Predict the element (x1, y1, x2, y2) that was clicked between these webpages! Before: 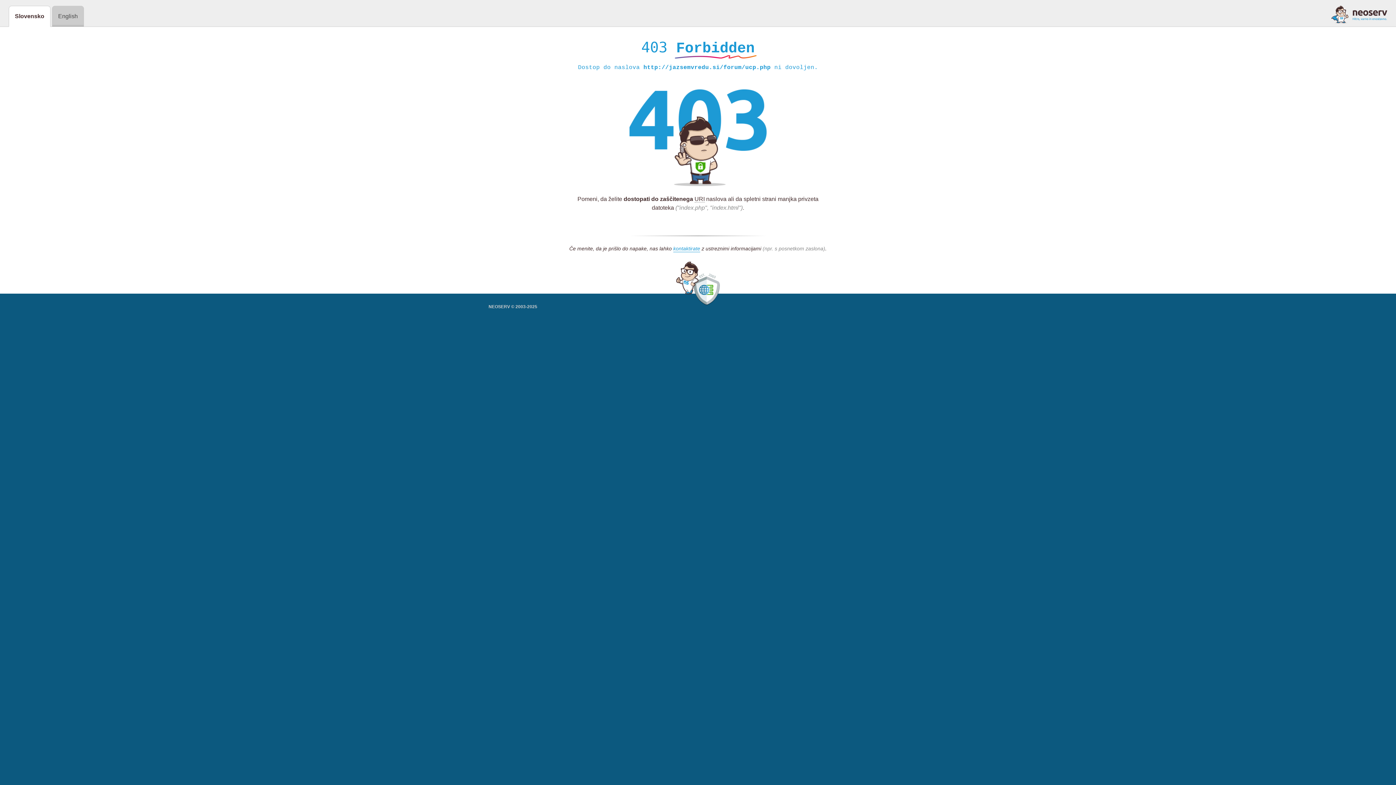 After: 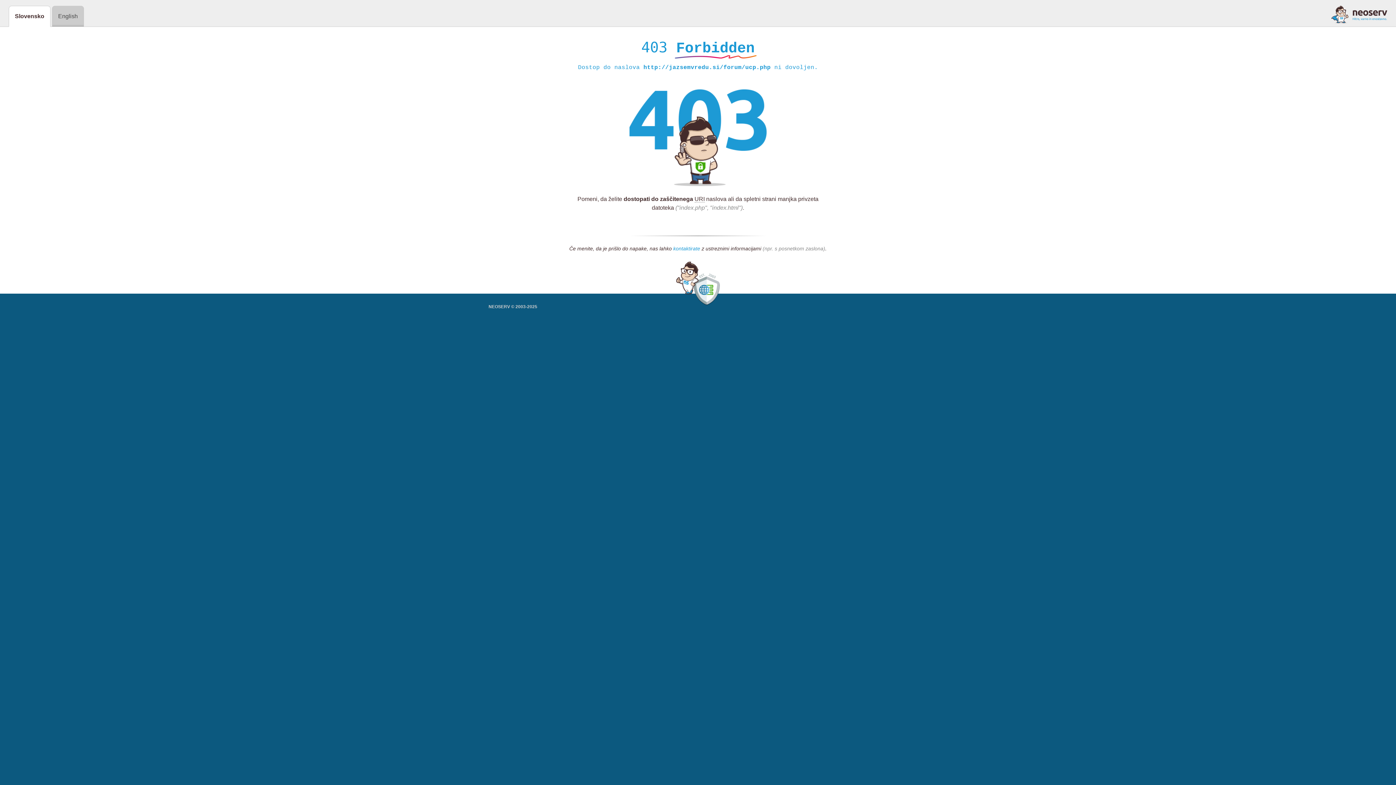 Action: bbox: (673, 245, 700, 252) label: kontaktirate